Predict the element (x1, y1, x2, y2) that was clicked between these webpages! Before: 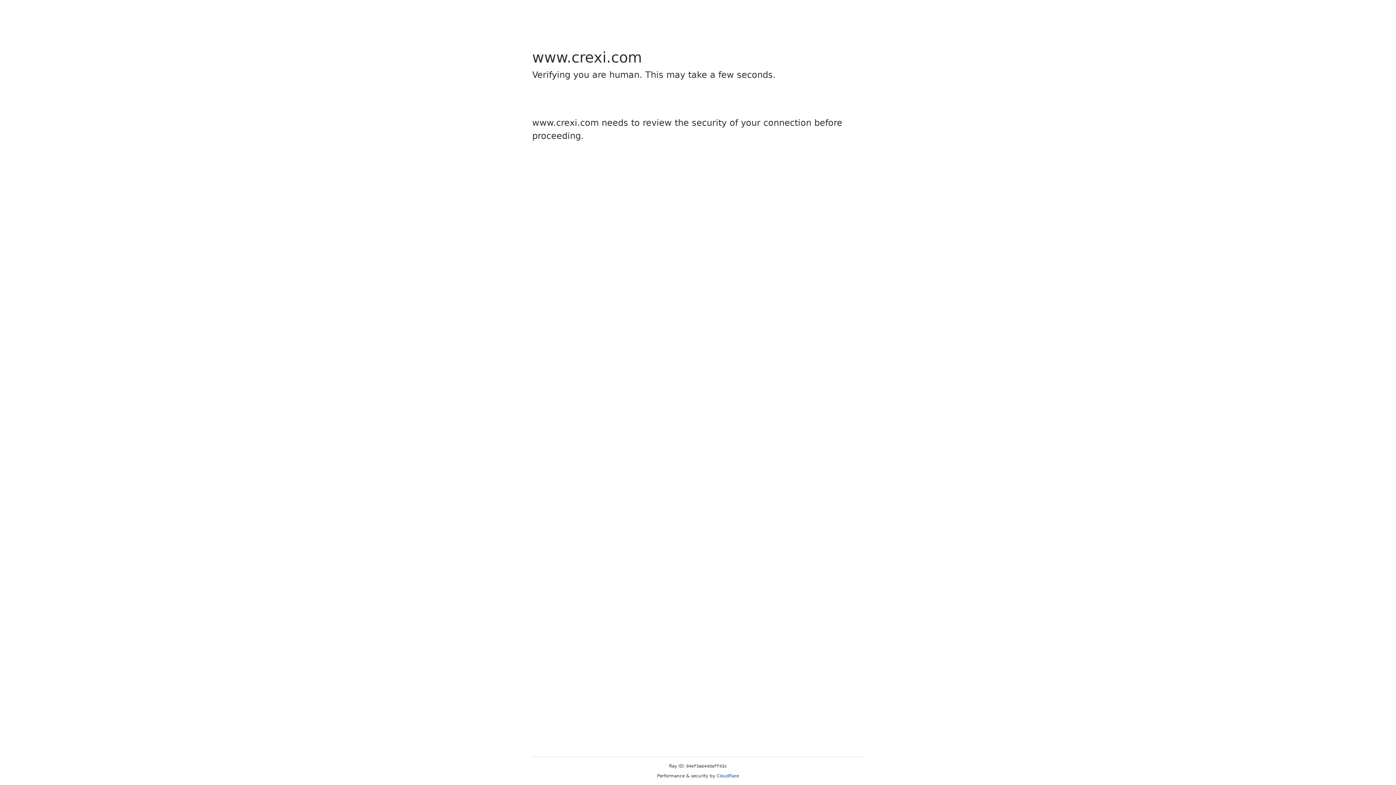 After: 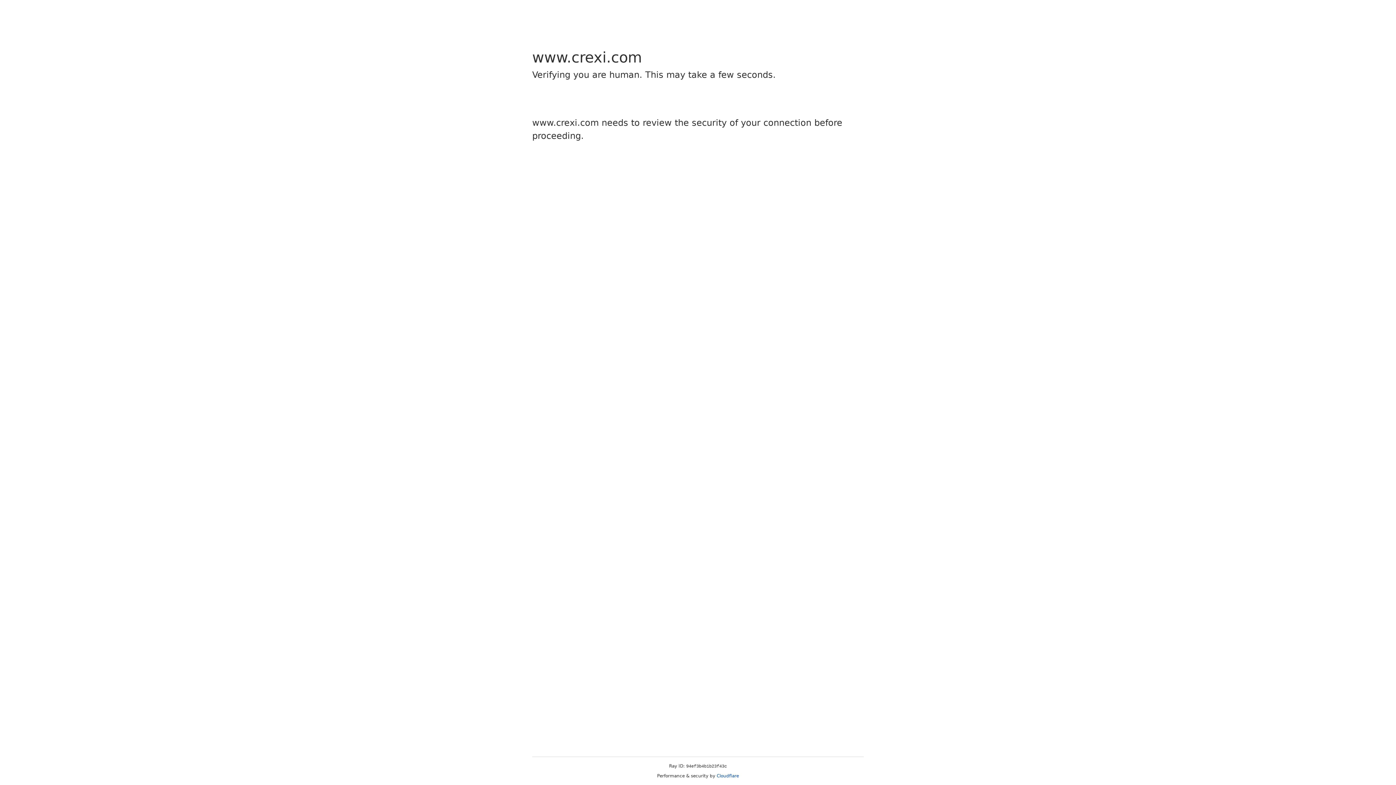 Action: label: Cloudflare bbox: (716, 773, 739, 778)